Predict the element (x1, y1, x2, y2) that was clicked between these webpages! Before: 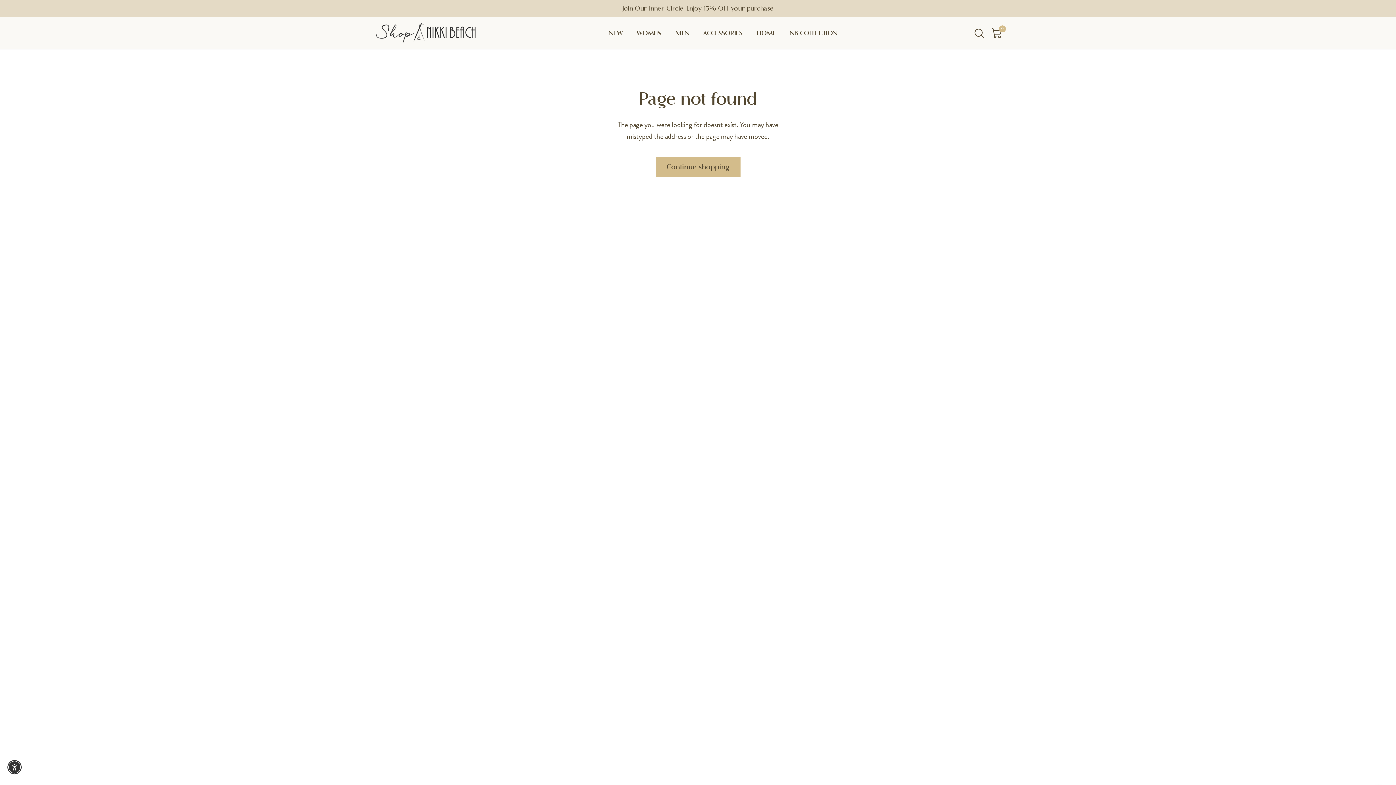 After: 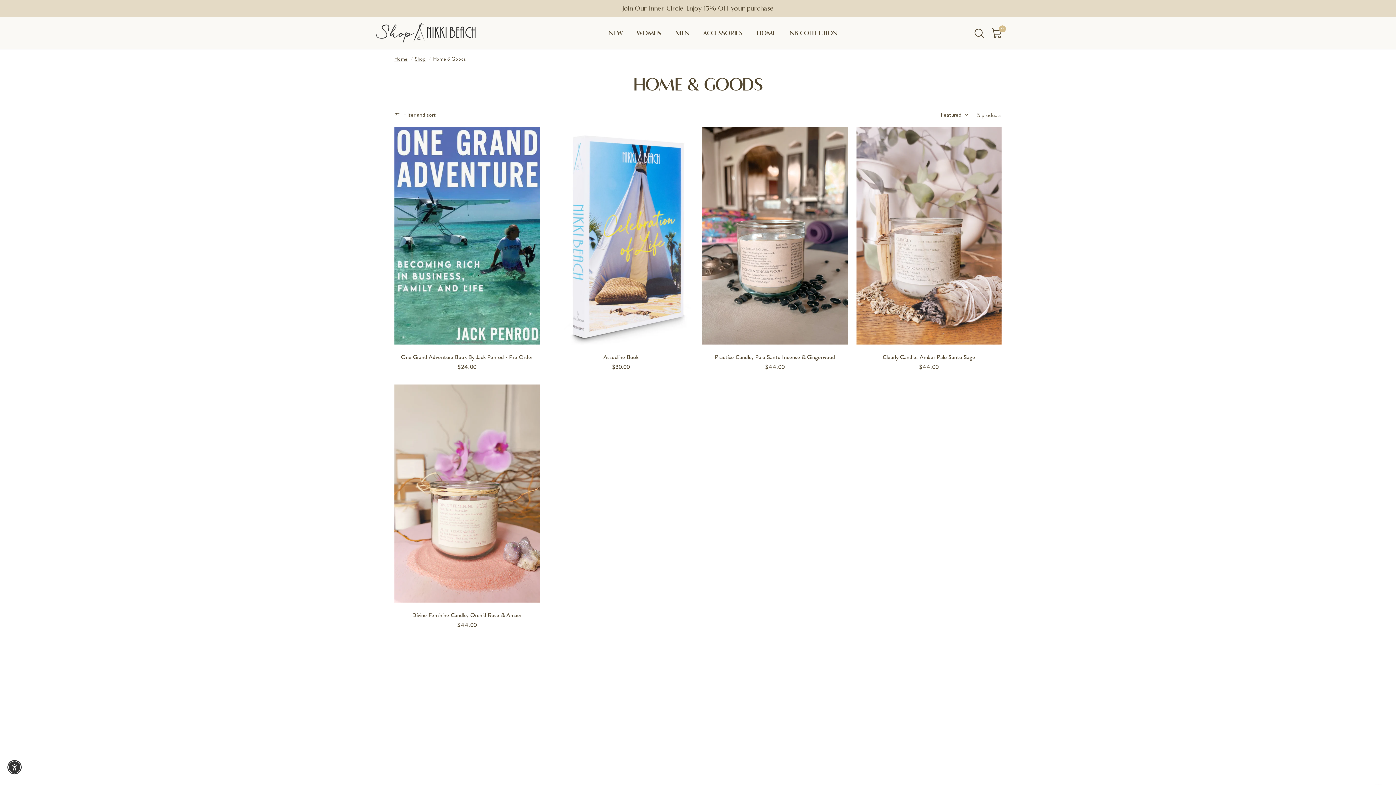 Action: label: HOME bbox: (756, 28, 776, 38)